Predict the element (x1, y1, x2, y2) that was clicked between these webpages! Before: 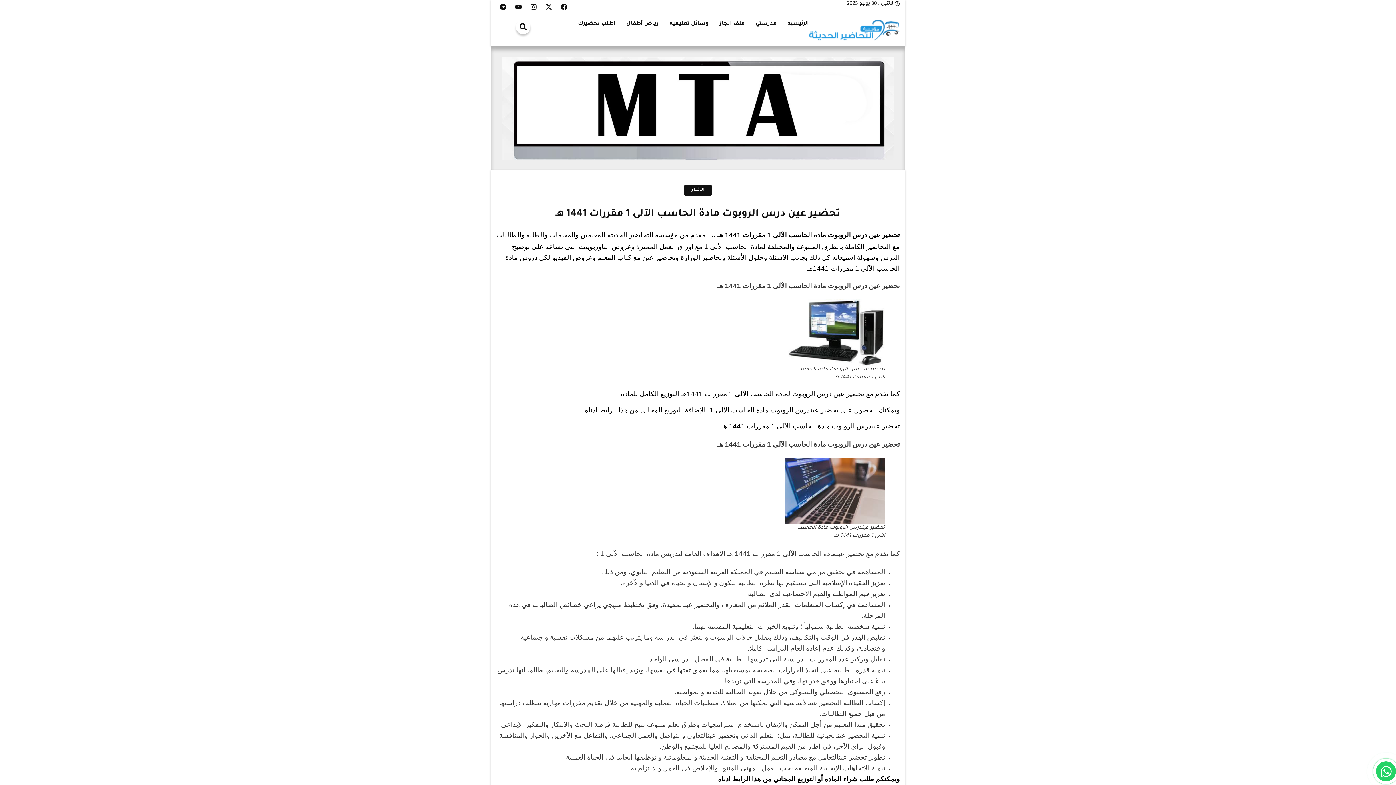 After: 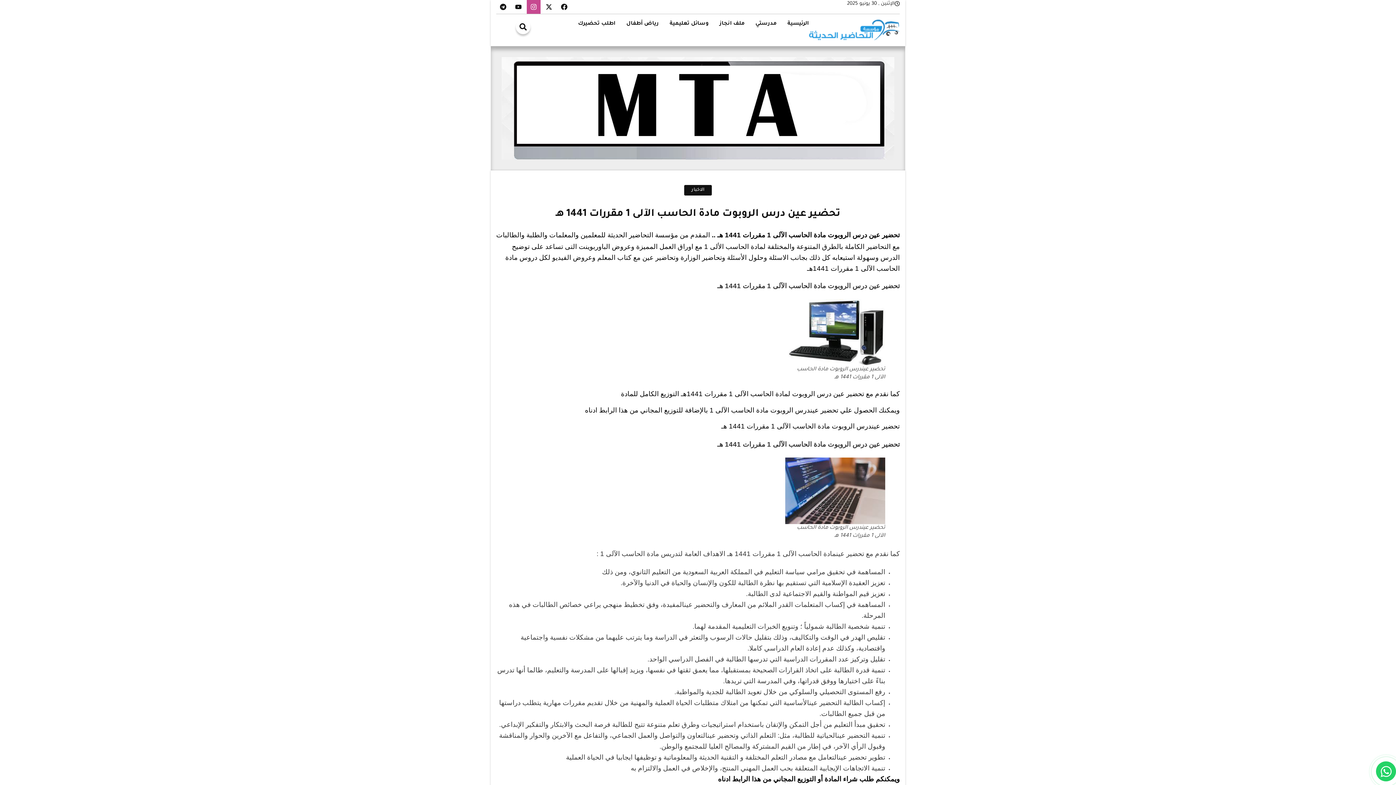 Action: bbox: (526, 0, 540, 13) label: Instagram